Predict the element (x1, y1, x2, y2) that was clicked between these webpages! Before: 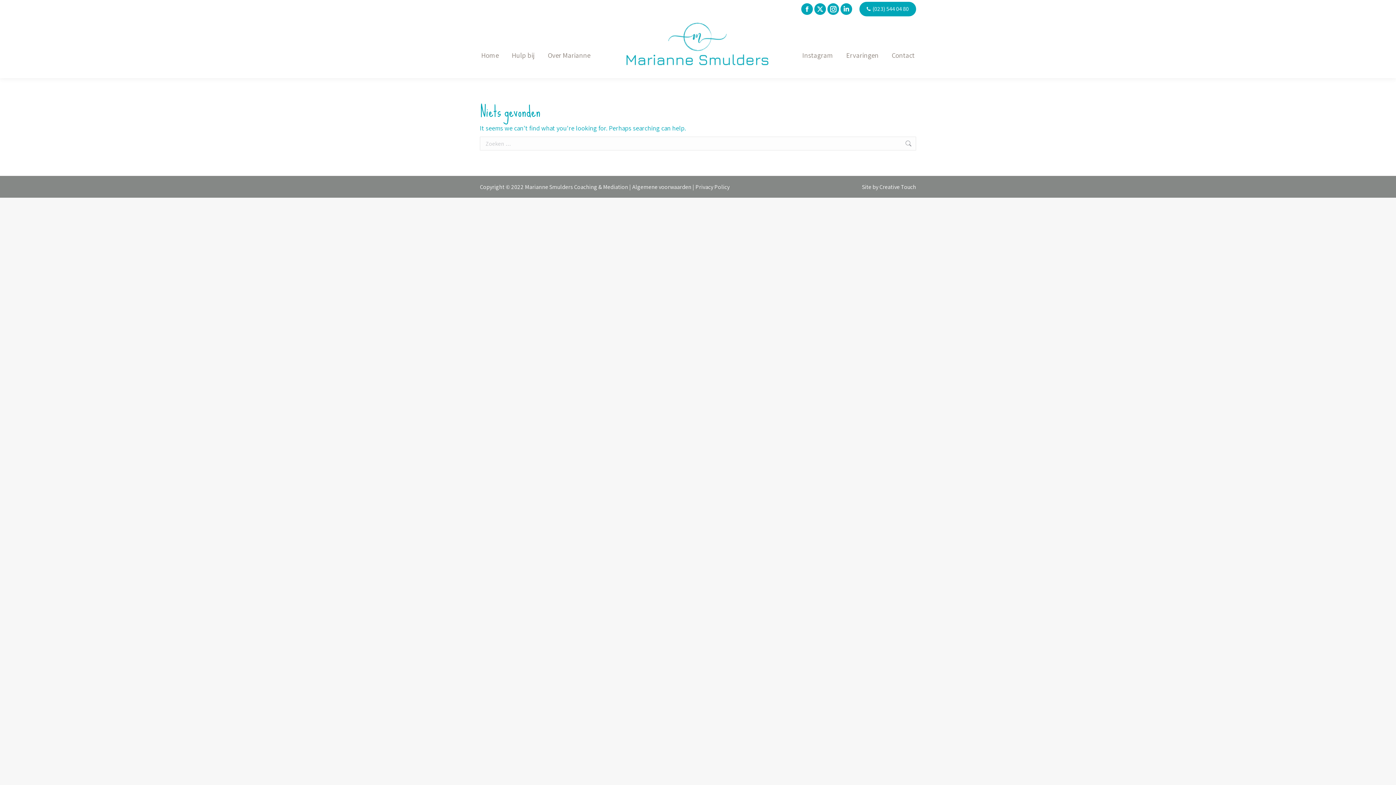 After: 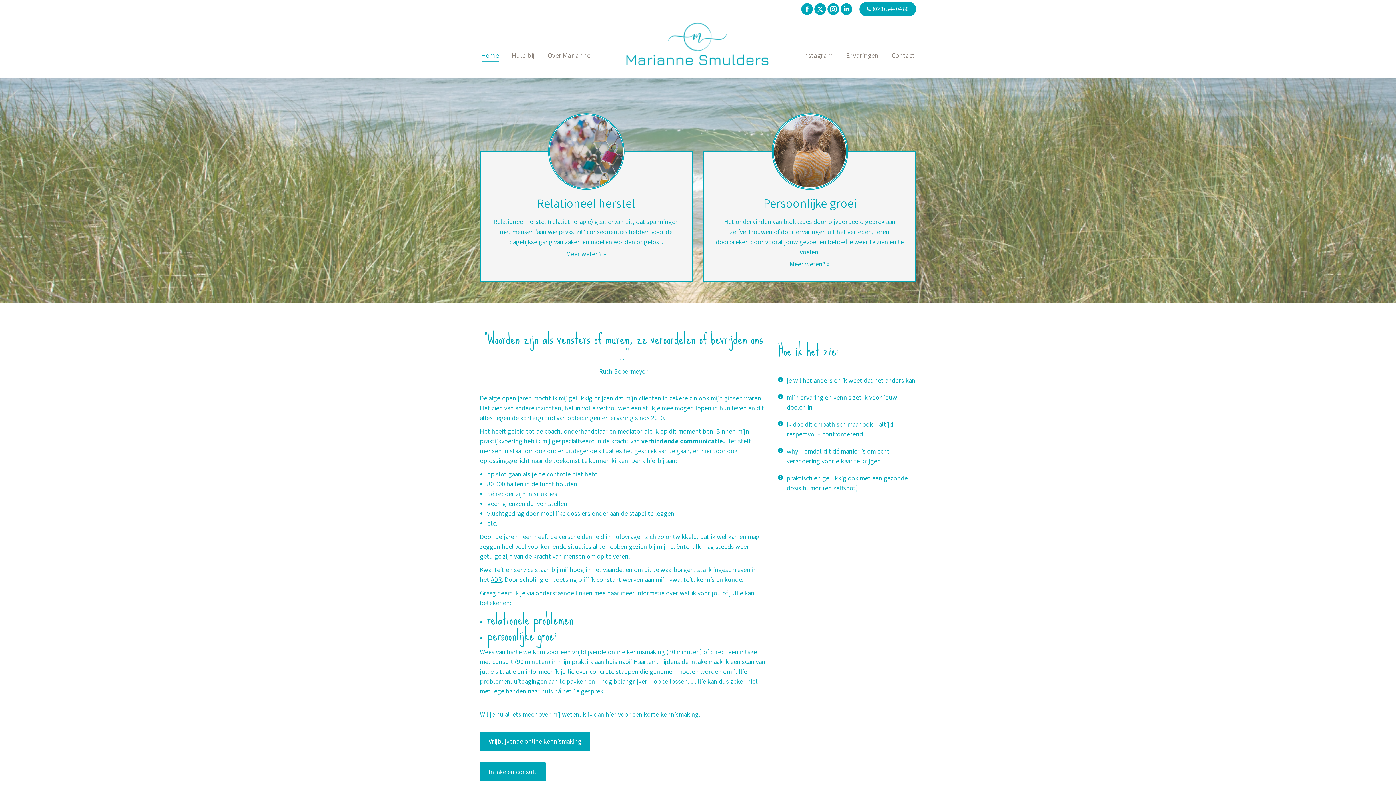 Action: bbox: (606, 18, 790, 78)